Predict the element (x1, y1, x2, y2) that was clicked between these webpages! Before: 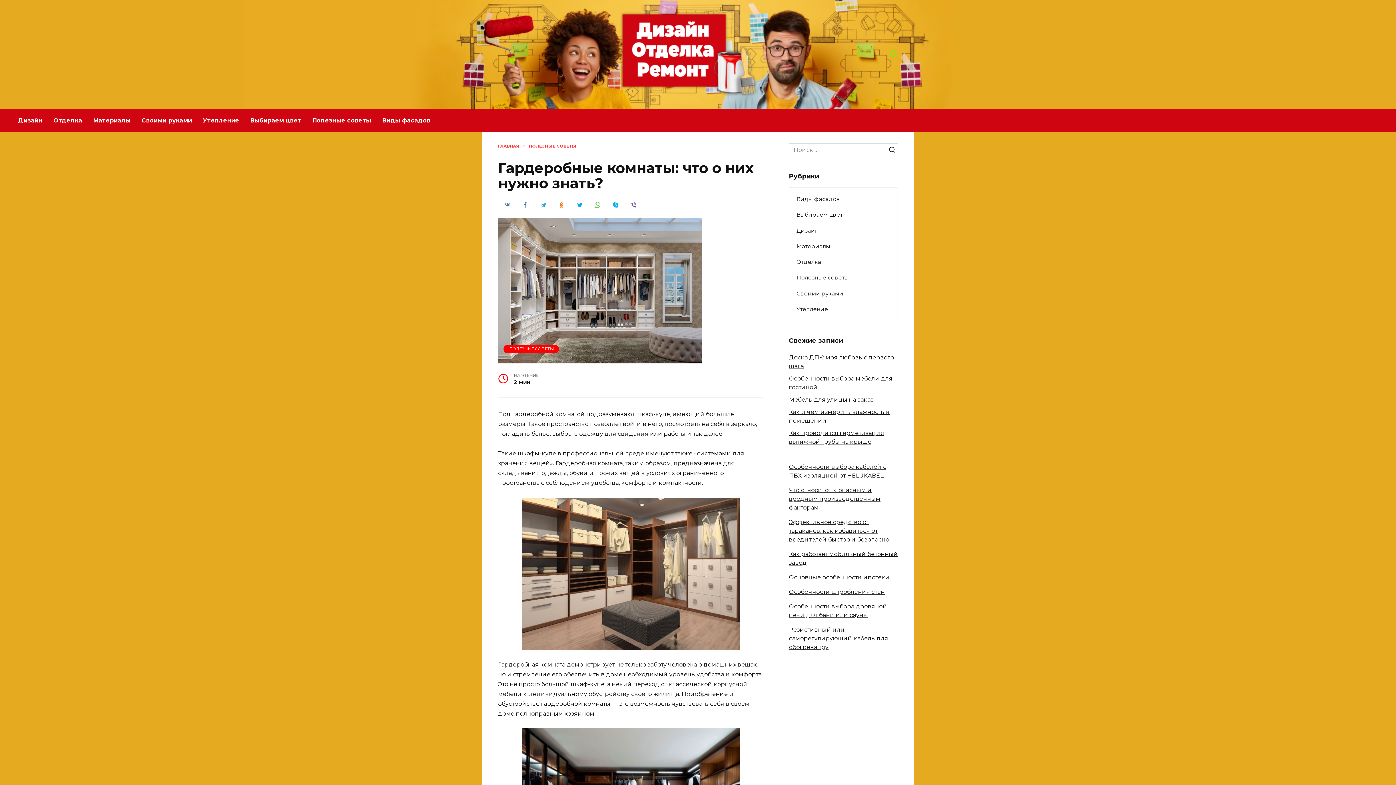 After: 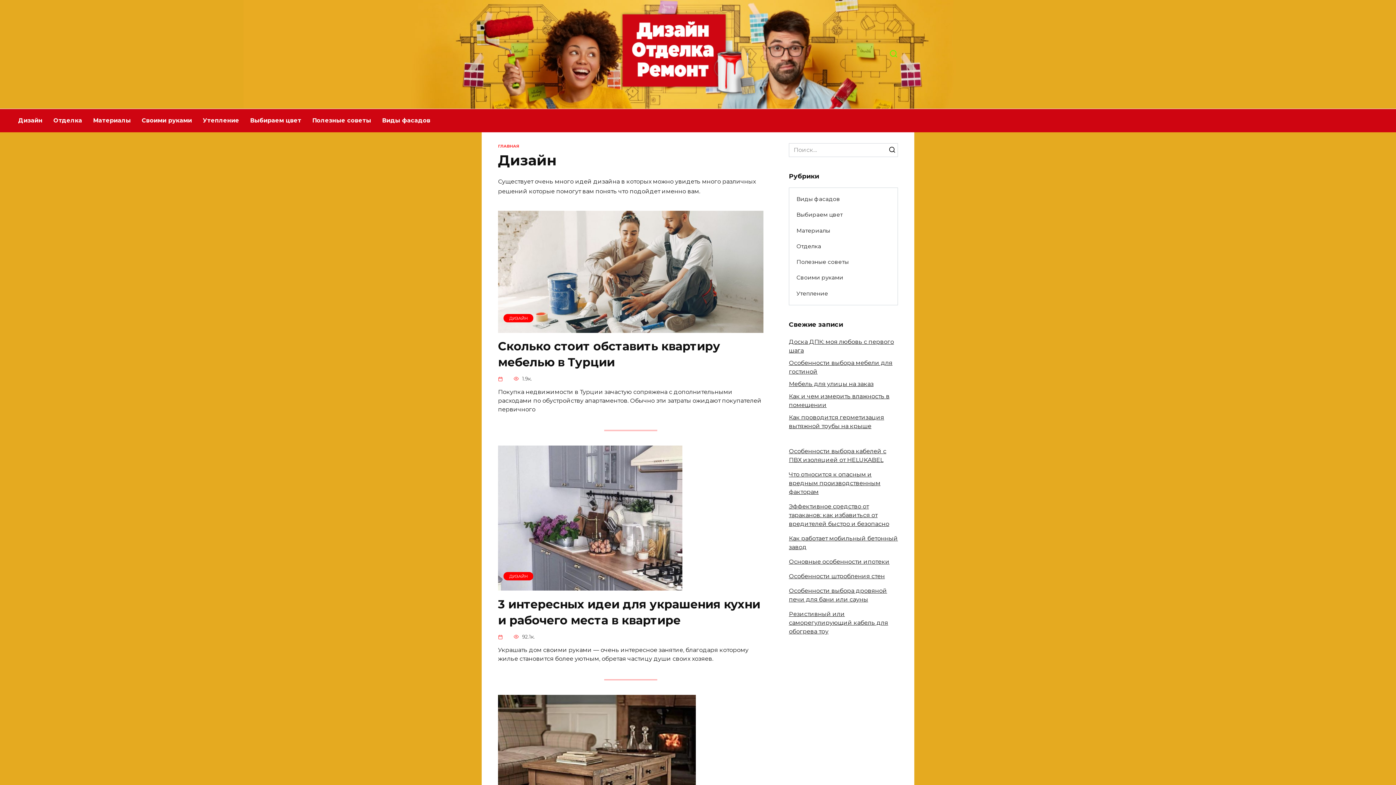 Action: bbox: (789, 222, 826, 238) label: Дизайн